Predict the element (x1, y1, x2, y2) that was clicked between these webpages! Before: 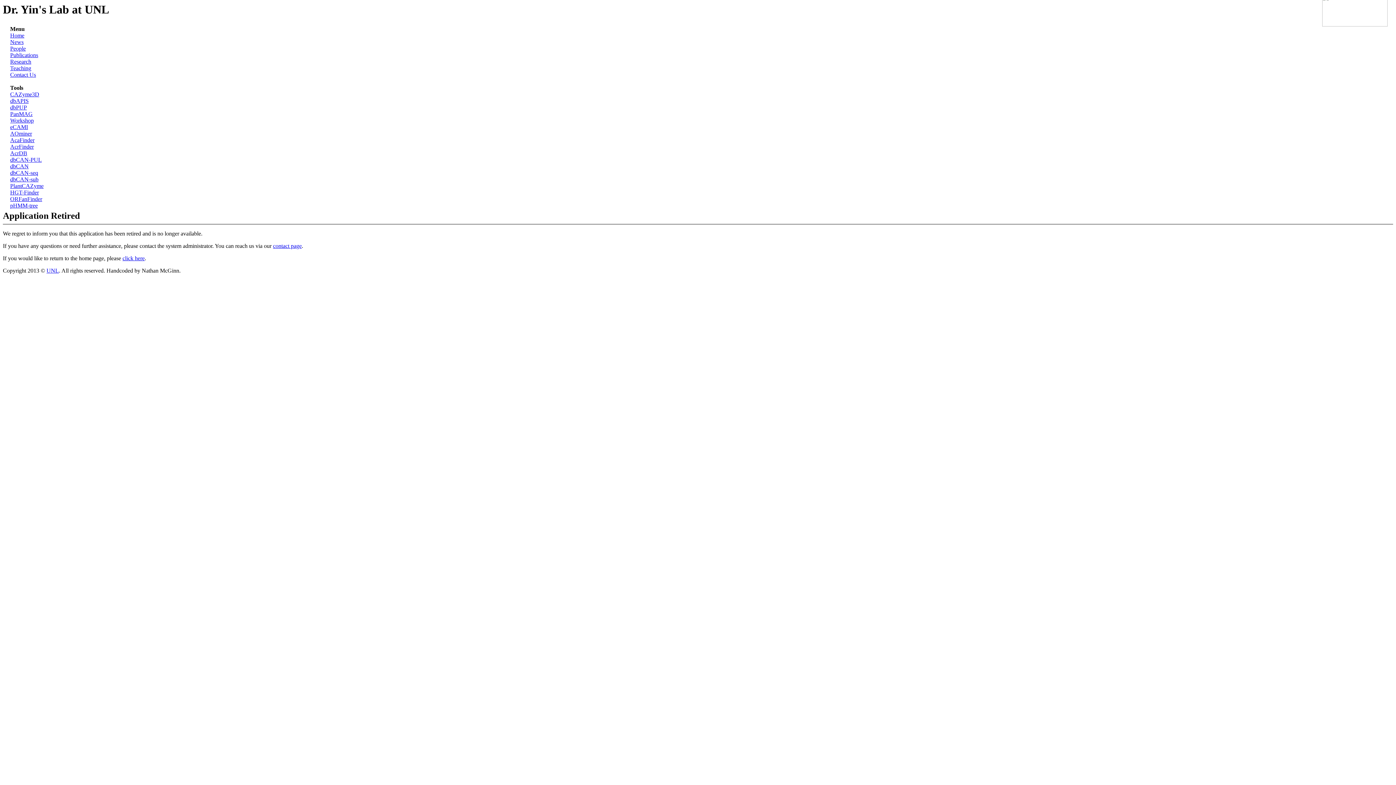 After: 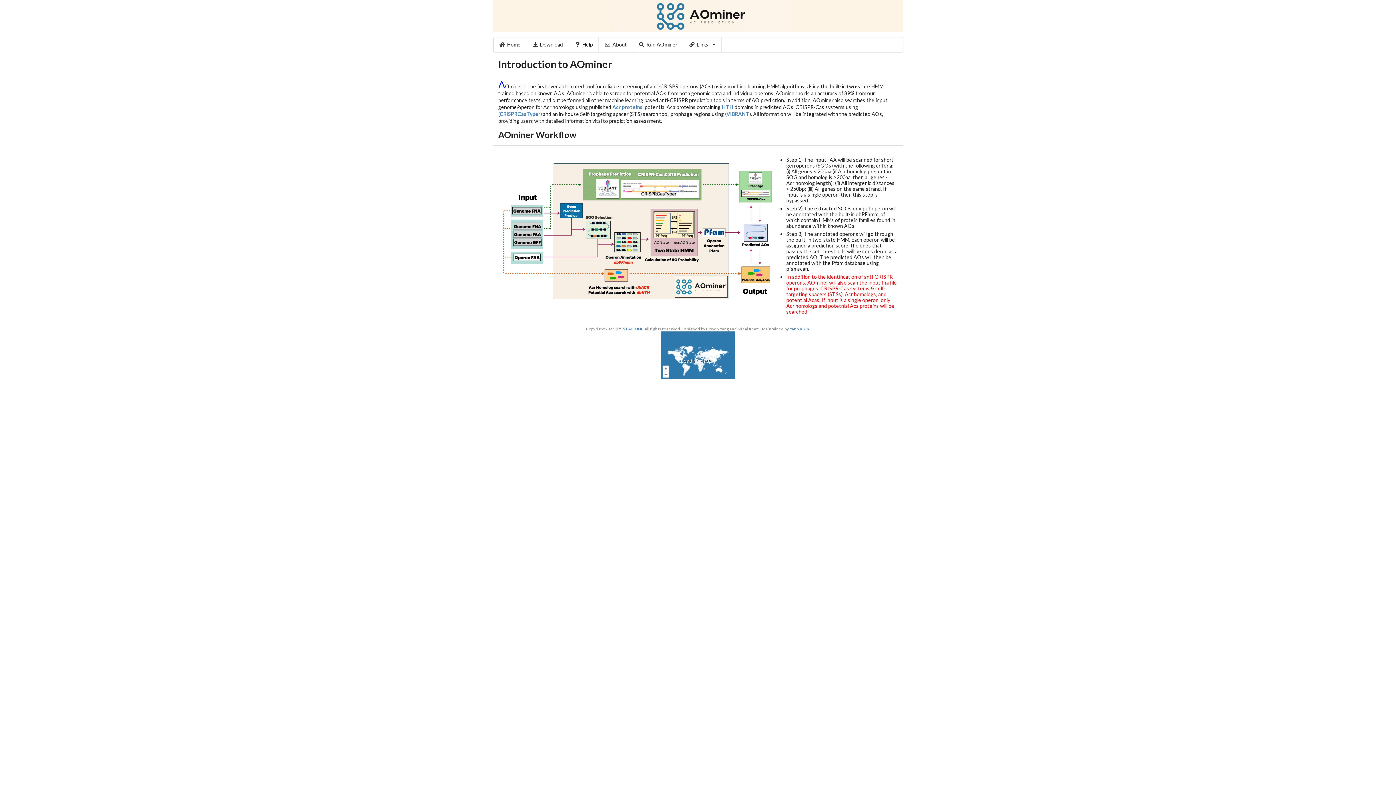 Action: bbox: (10, 130, 32, 136) label: AOminer